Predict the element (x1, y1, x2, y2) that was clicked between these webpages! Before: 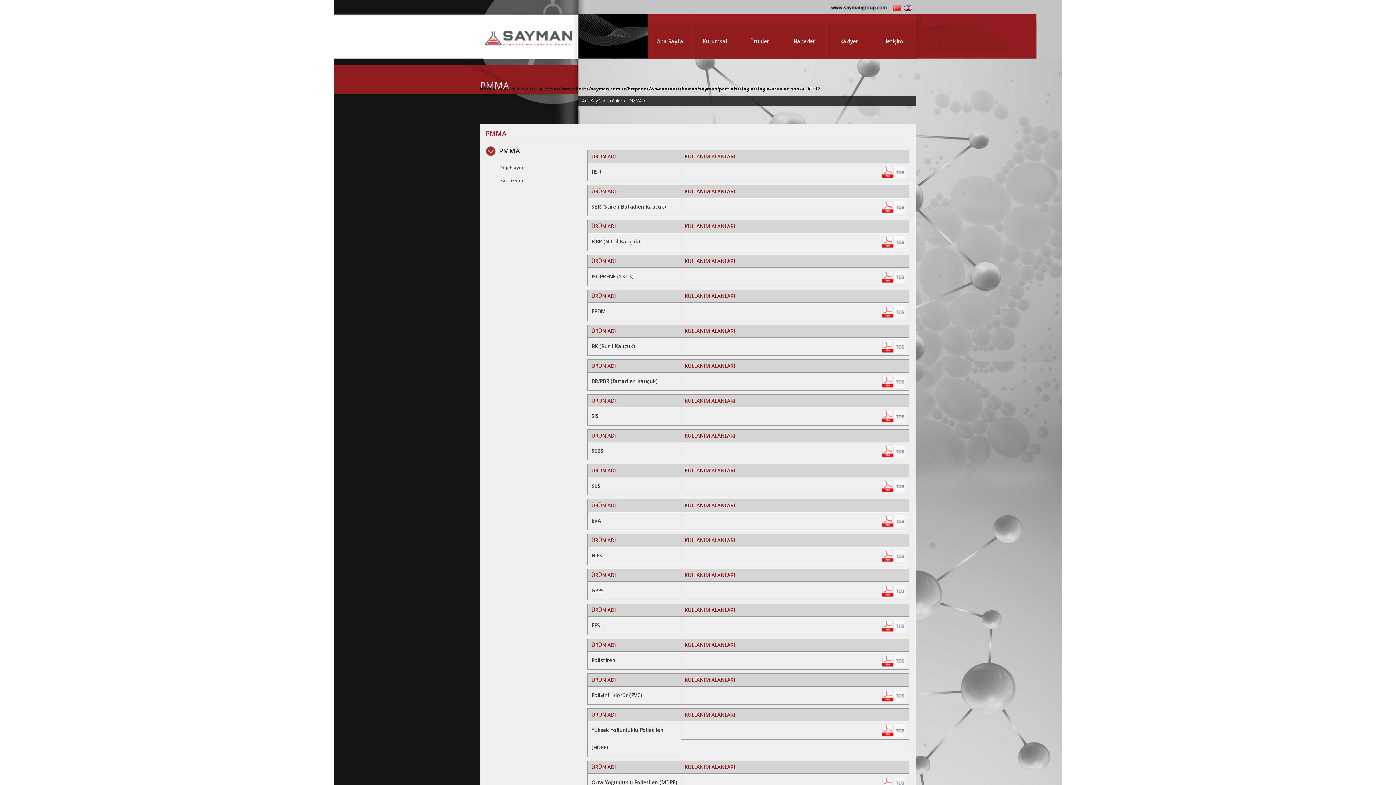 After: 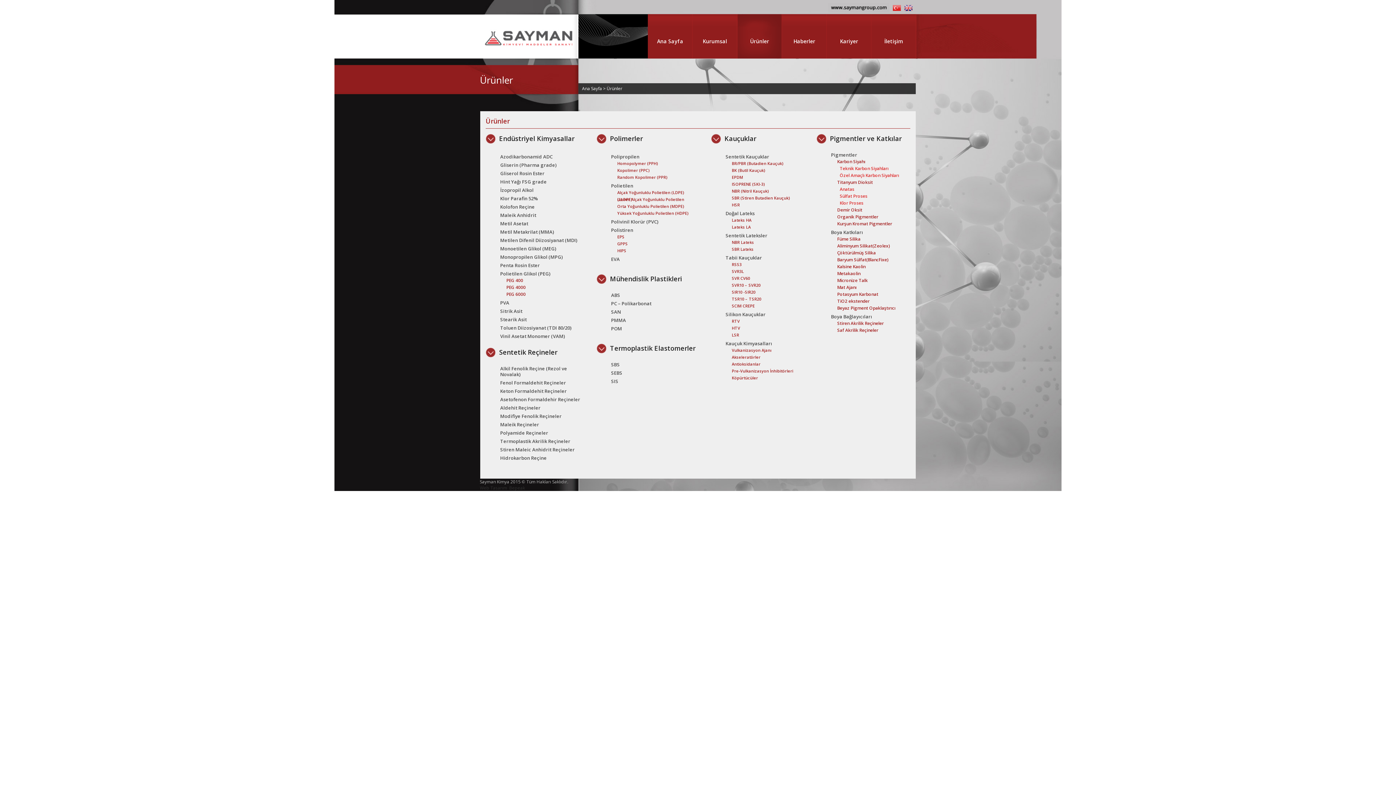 Action: bbox: (606, 97, 622, 104) label: Ürünler